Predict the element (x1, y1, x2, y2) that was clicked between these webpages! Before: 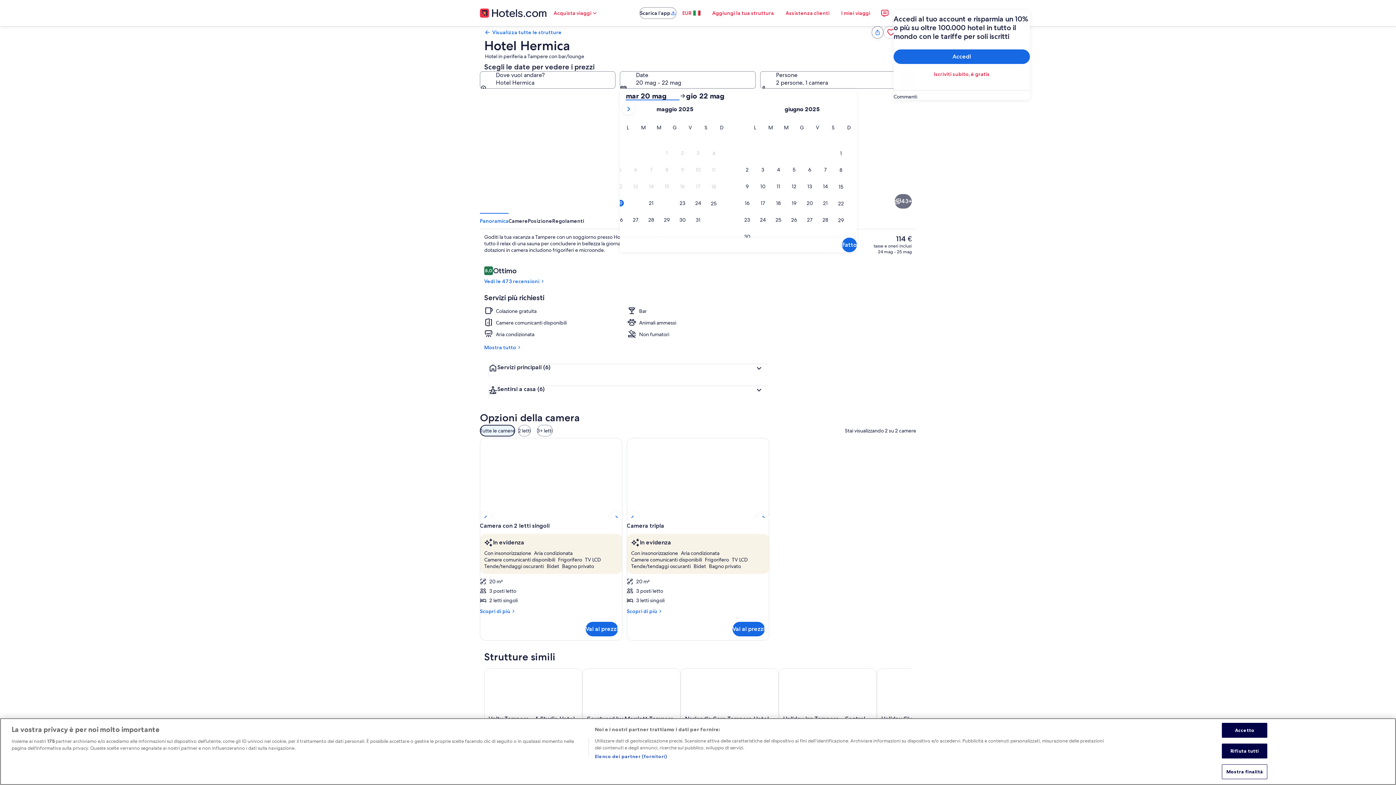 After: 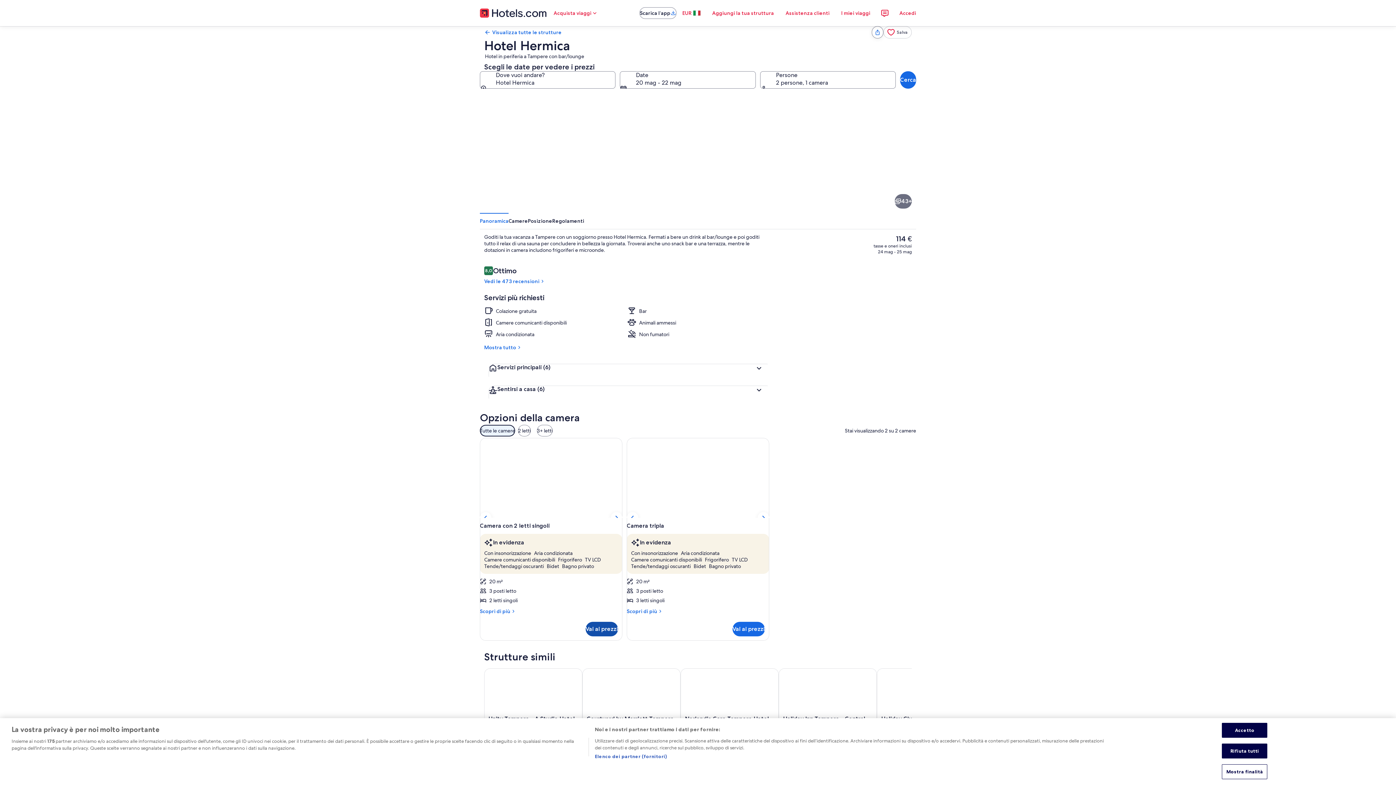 Action: bbox: (585, 622, 618, 636) label: Vai ai prezzi